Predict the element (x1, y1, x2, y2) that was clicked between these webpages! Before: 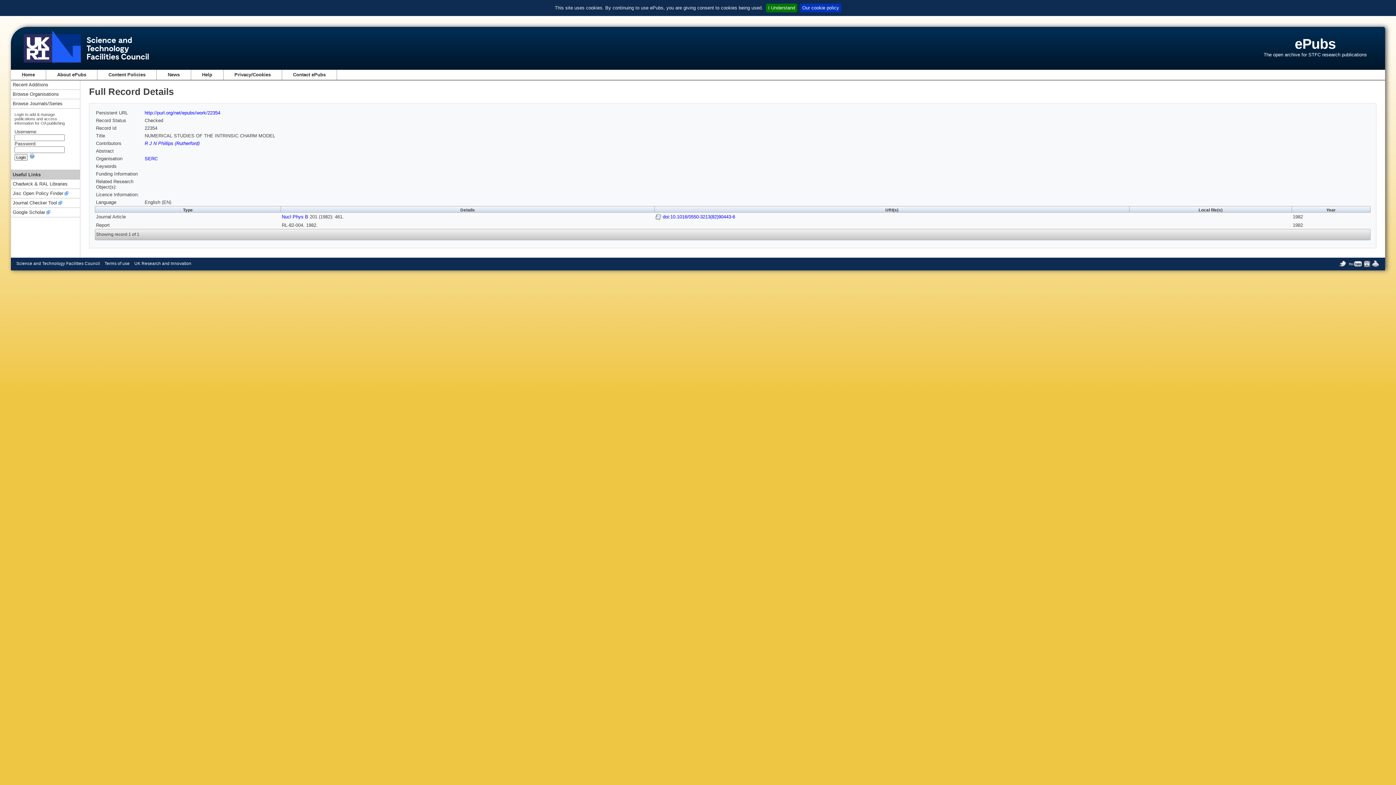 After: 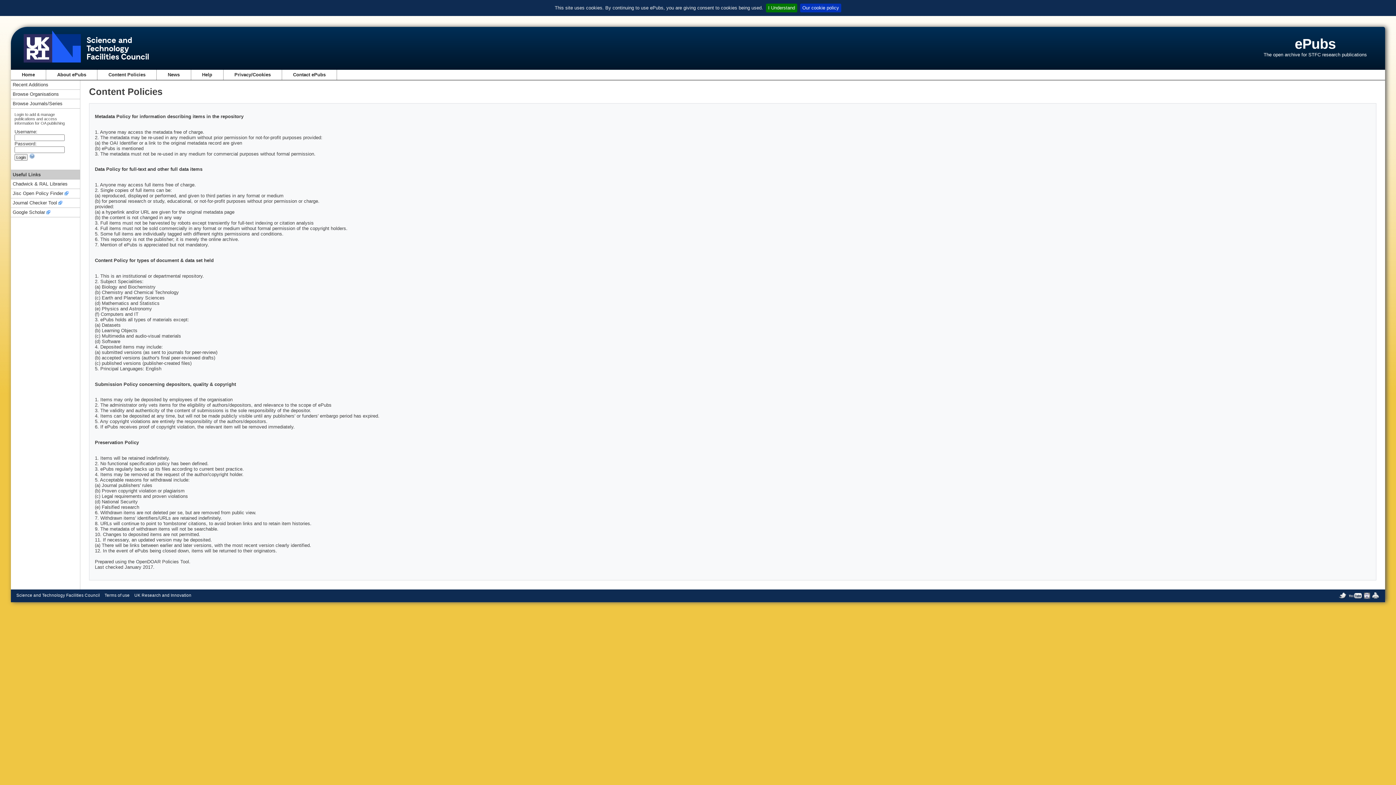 Action: bbox: (108, 72, 145, 77) label: Content Policies